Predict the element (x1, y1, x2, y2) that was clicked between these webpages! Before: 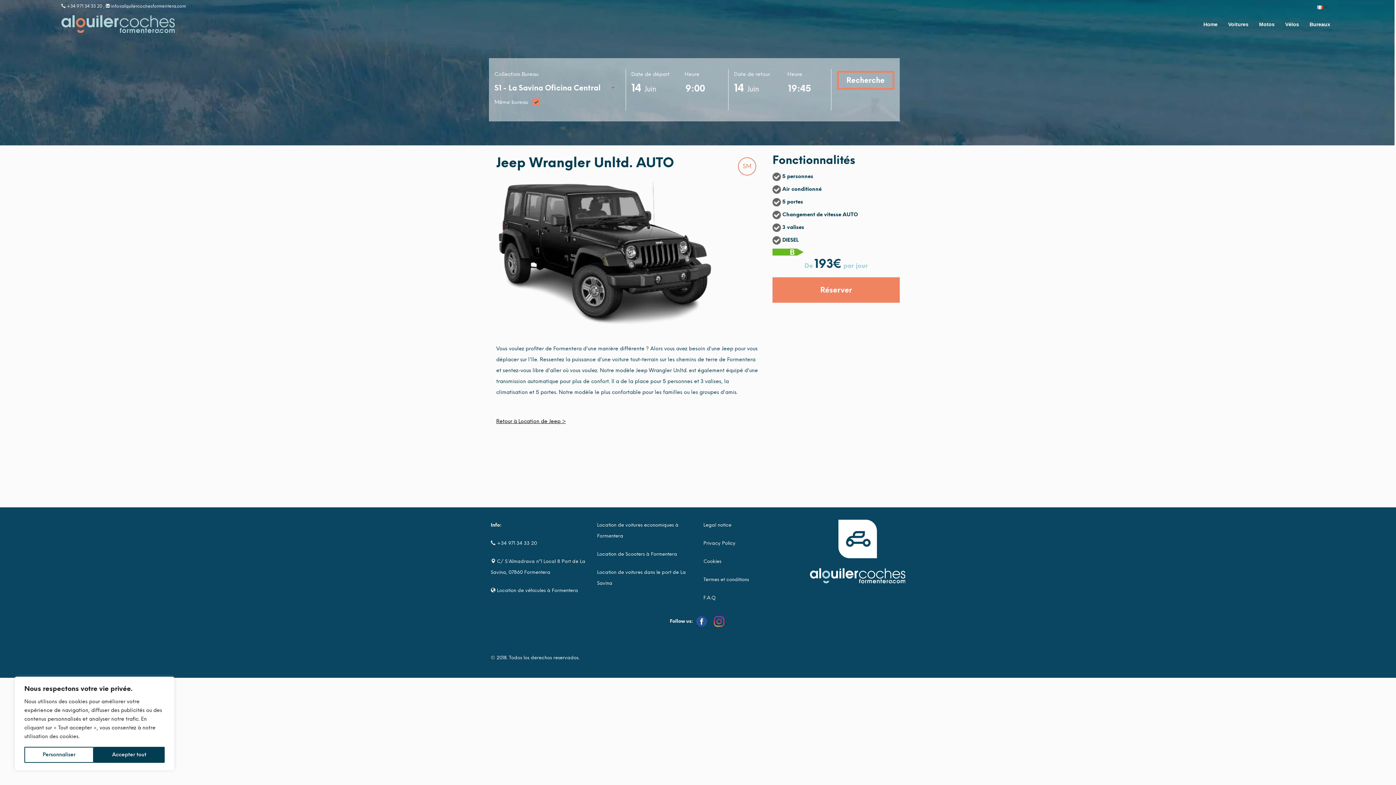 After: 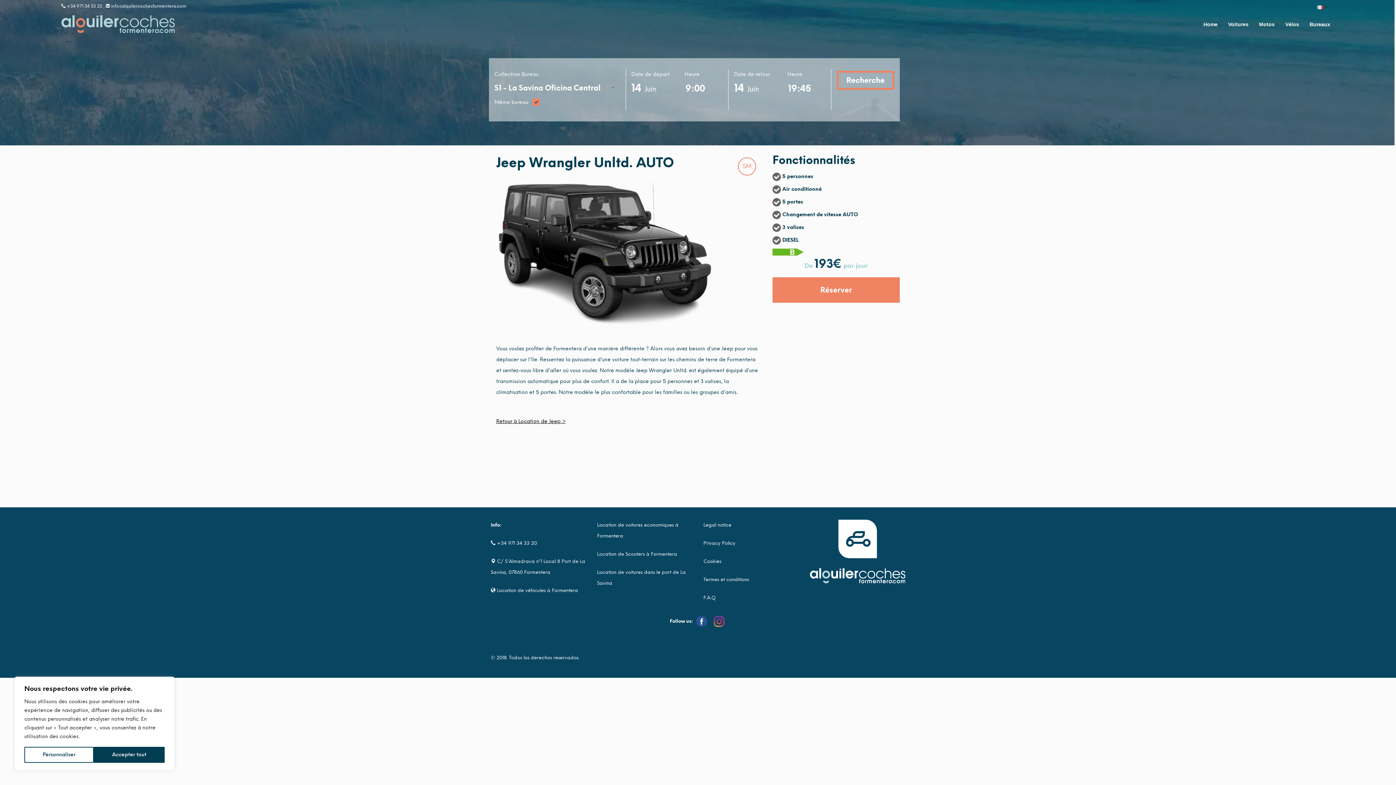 Action: bbox: (711, 618, 726, 624)